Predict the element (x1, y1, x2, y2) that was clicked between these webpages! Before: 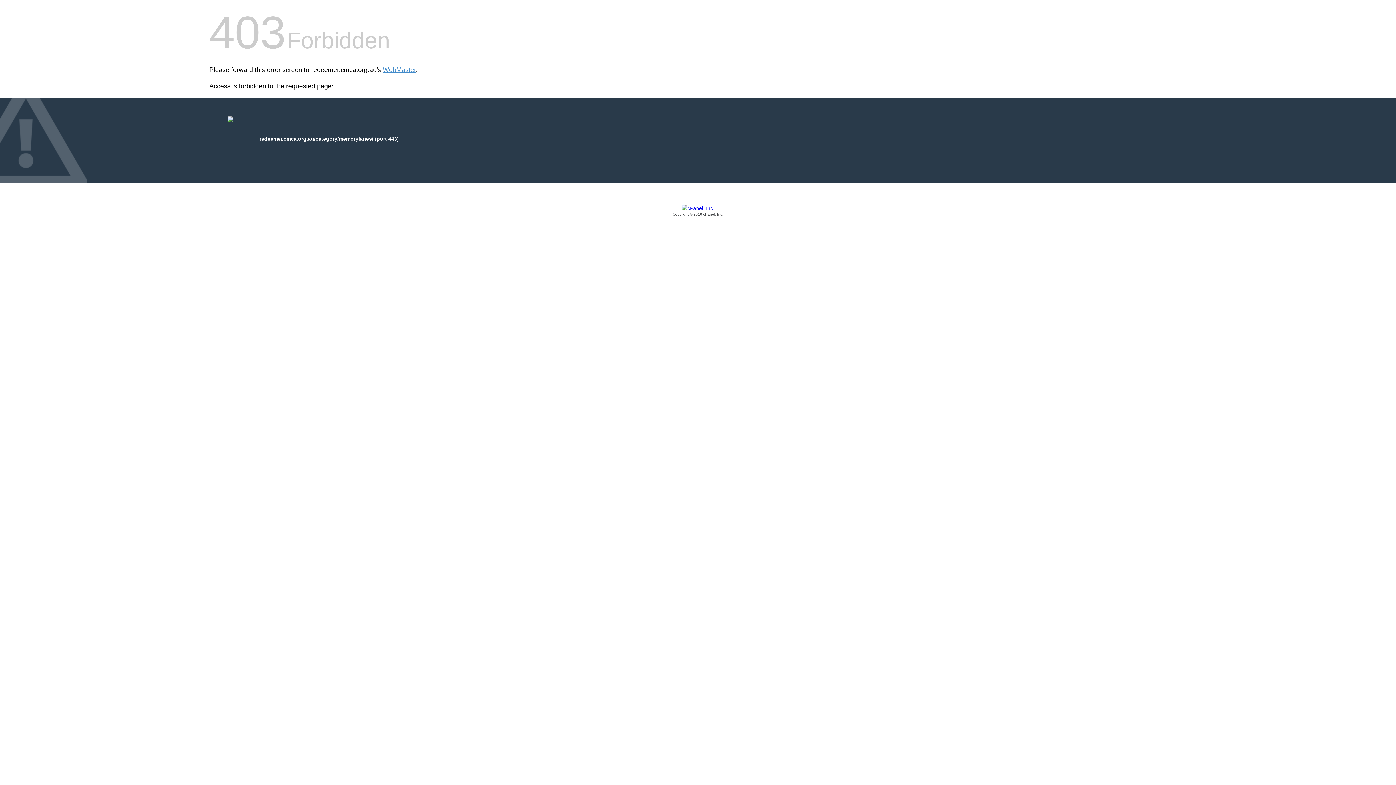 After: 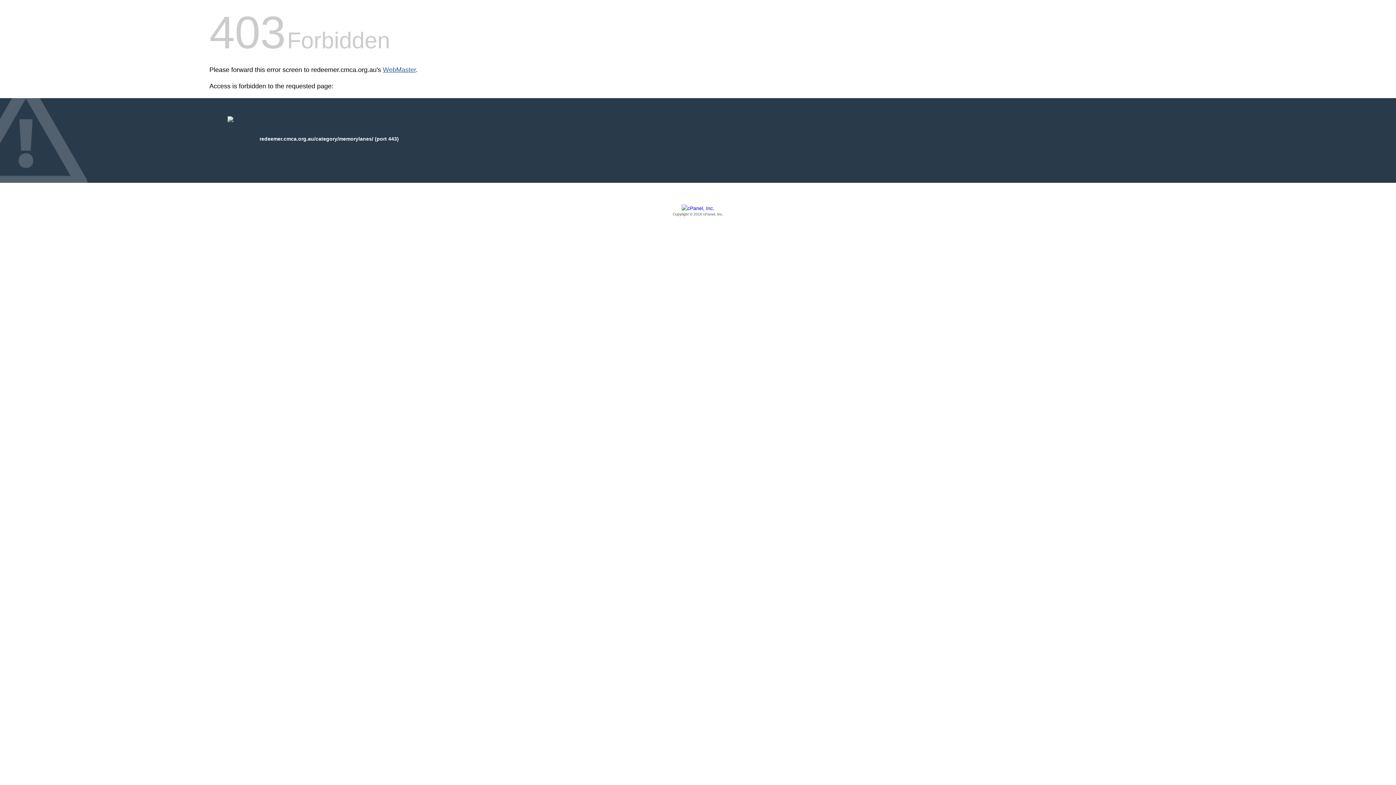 Action: bbox: (382, 66, 416, 73) label: WebMaster